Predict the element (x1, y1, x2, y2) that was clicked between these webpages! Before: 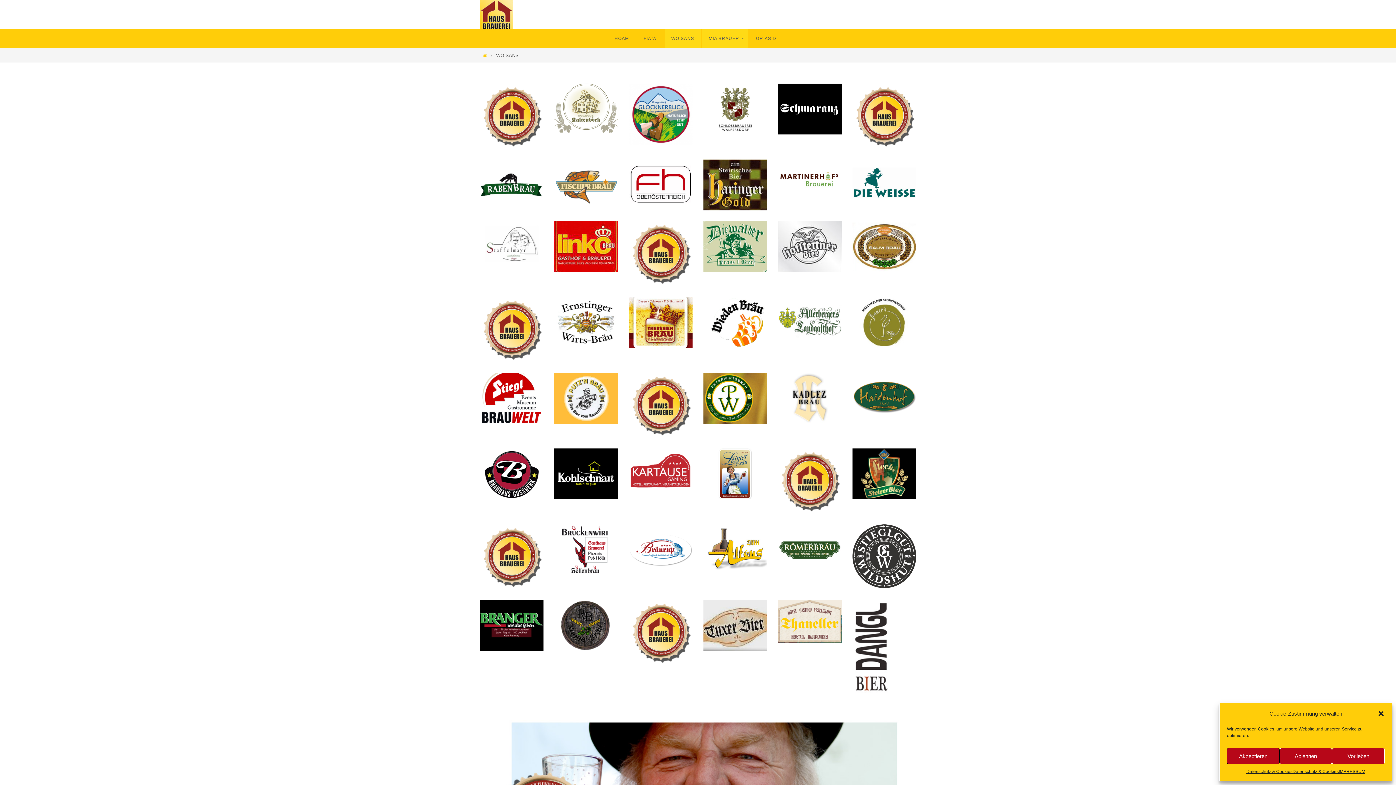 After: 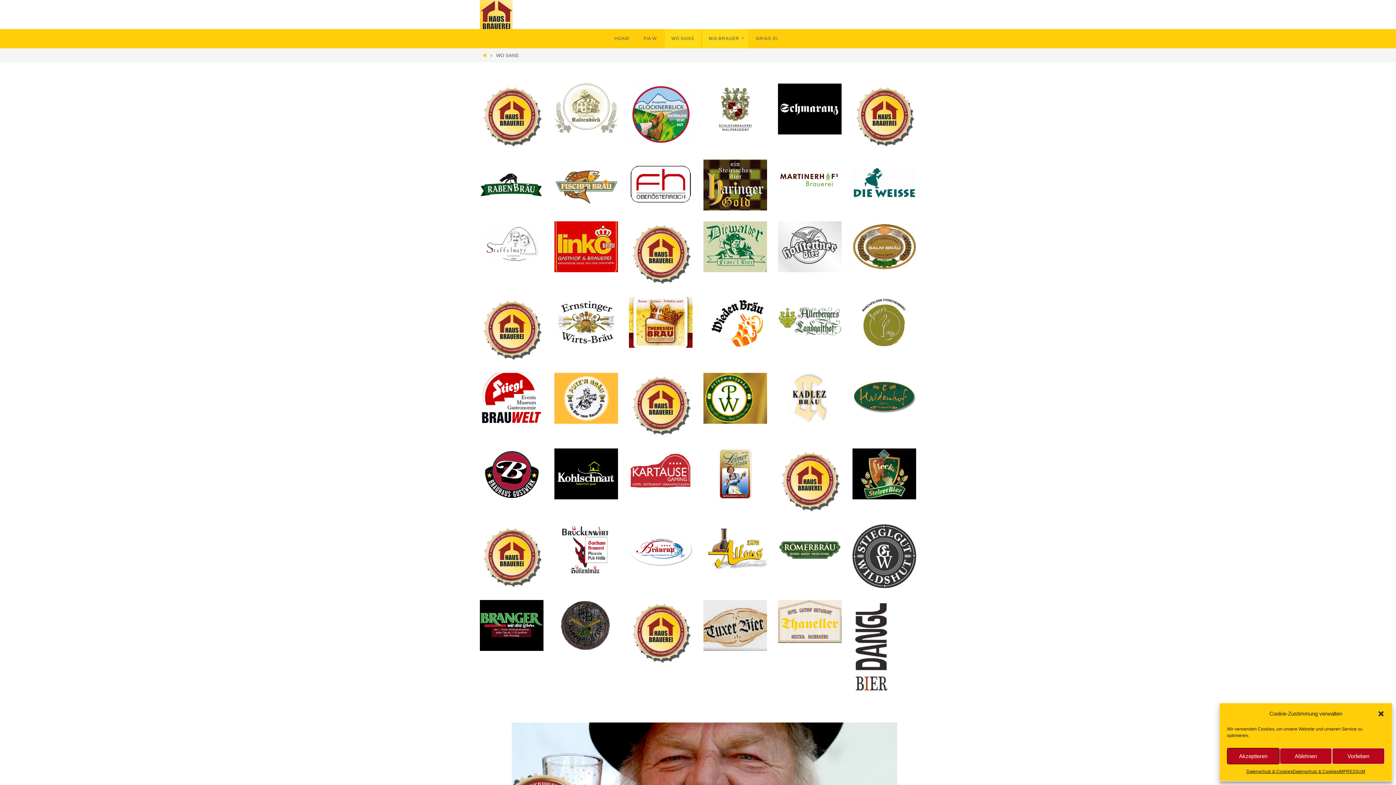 Action: bbox: (852, 372, 916, 423)